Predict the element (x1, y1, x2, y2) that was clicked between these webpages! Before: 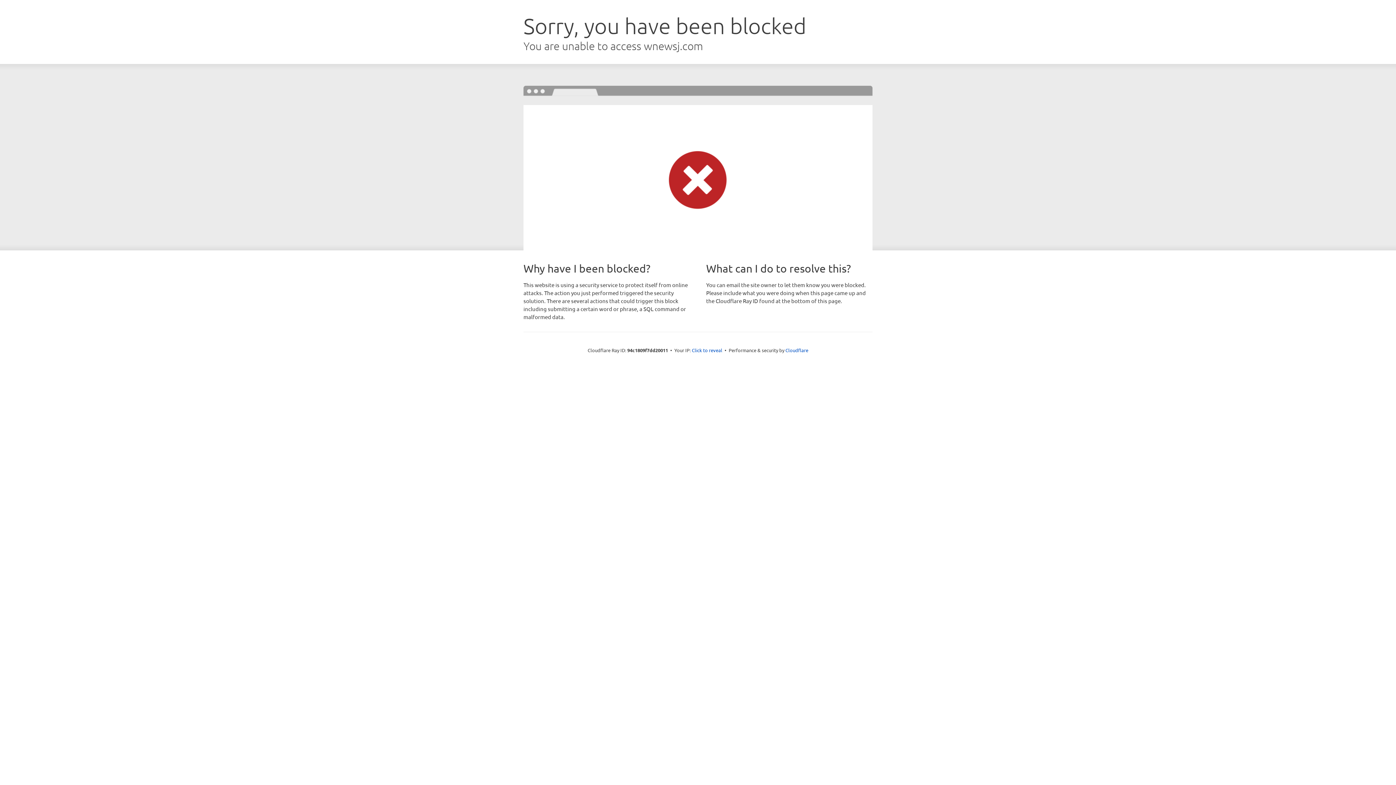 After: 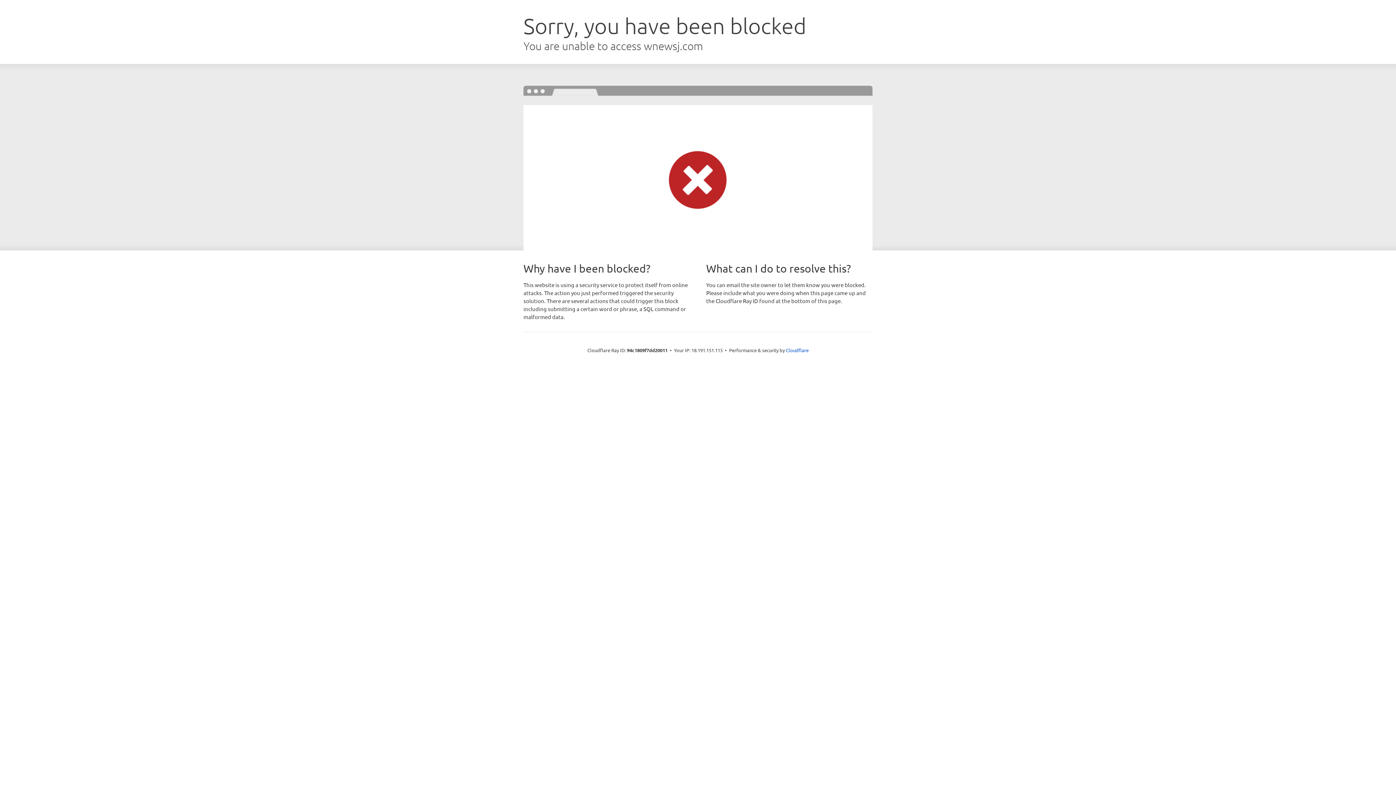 Action: label: Click to reveal bbox: (692, 346, 722, 353)